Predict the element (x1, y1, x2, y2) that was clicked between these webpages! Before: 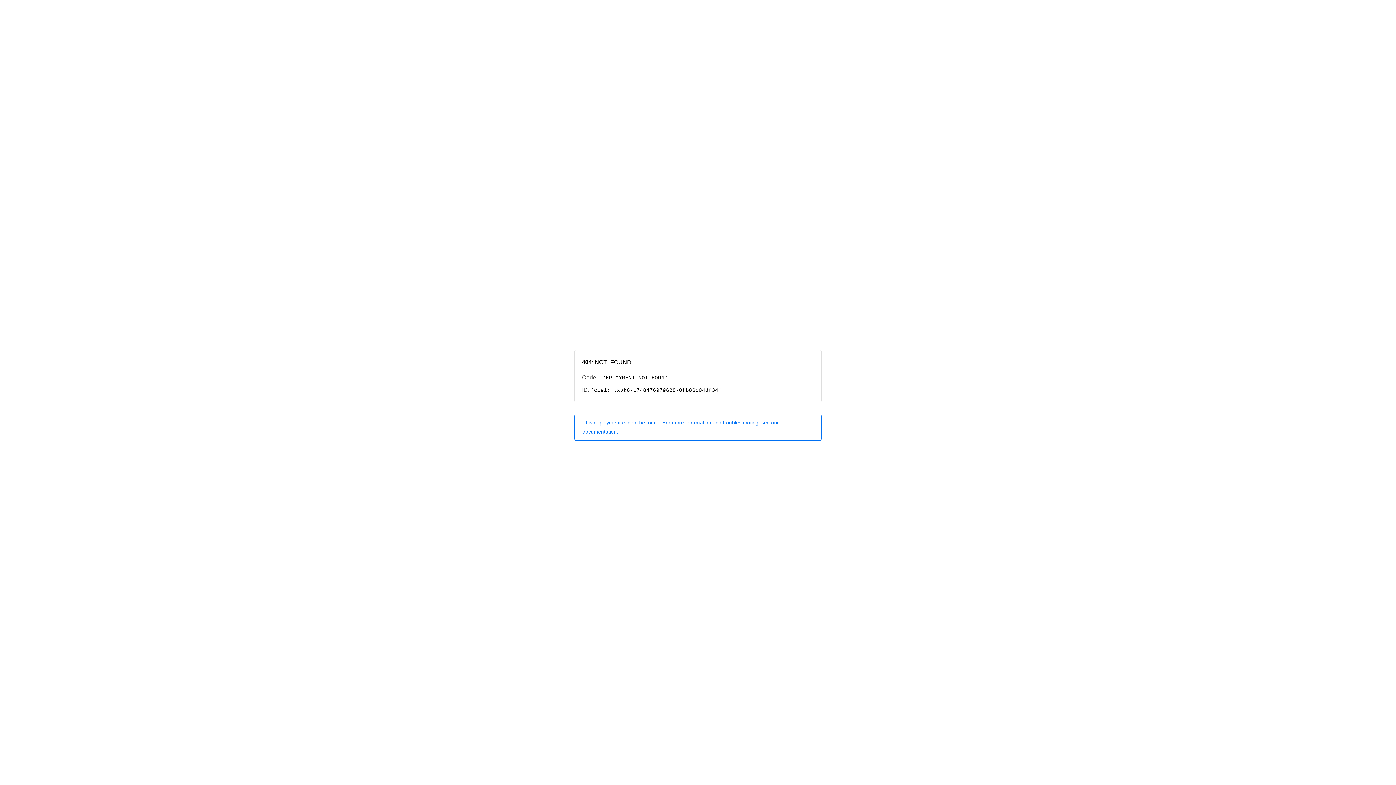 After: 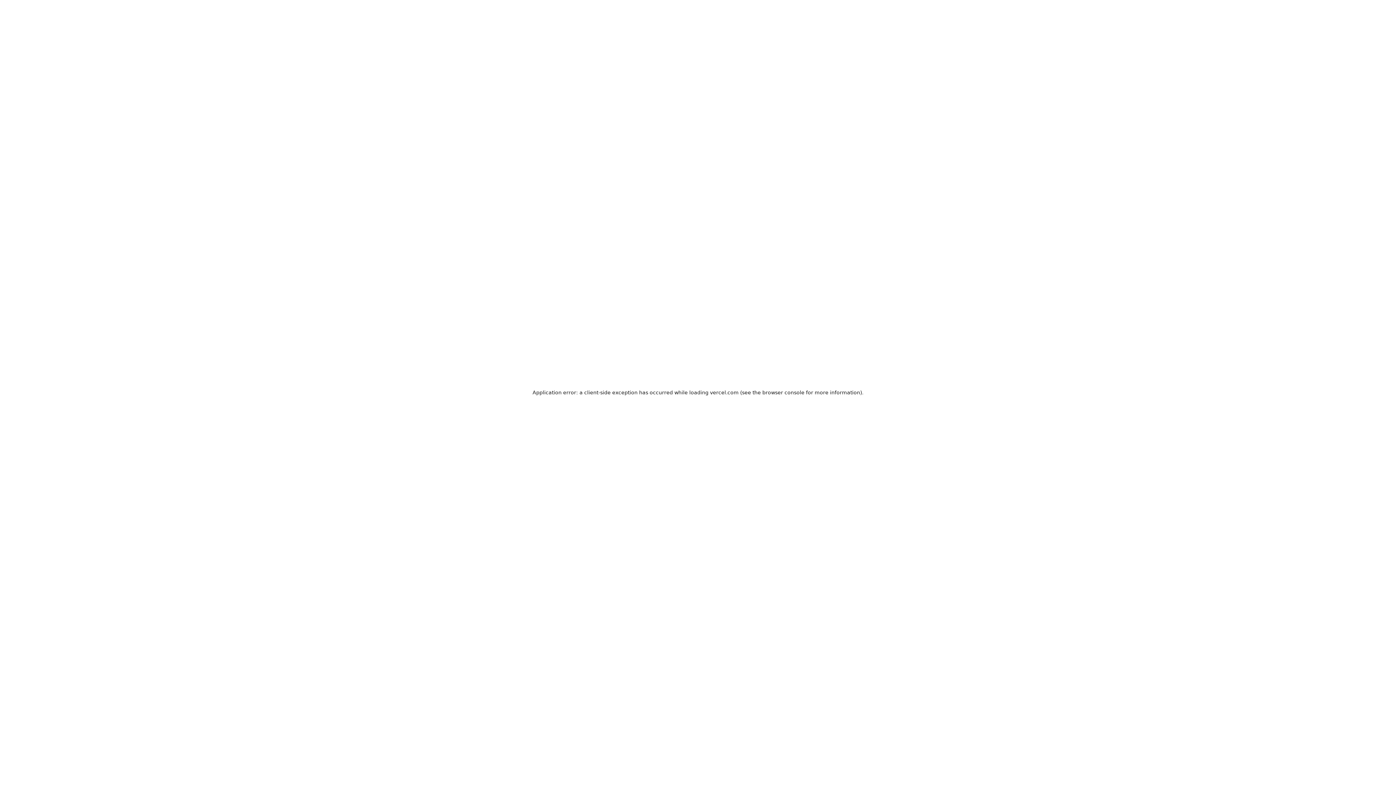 Action: bbox: (574, 414, 821, 440) label: This deployment cannot be found. For more information and troubleshooting, see our documentation.